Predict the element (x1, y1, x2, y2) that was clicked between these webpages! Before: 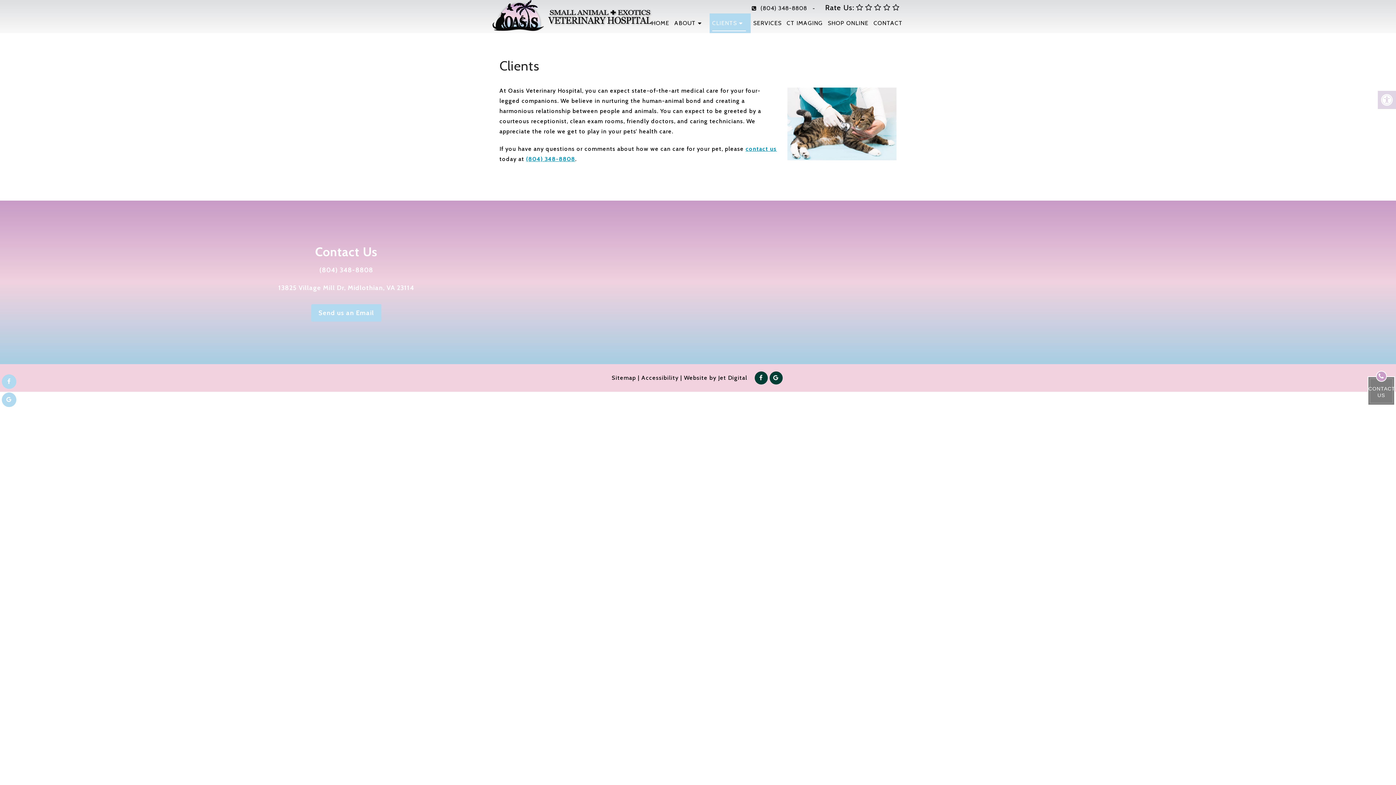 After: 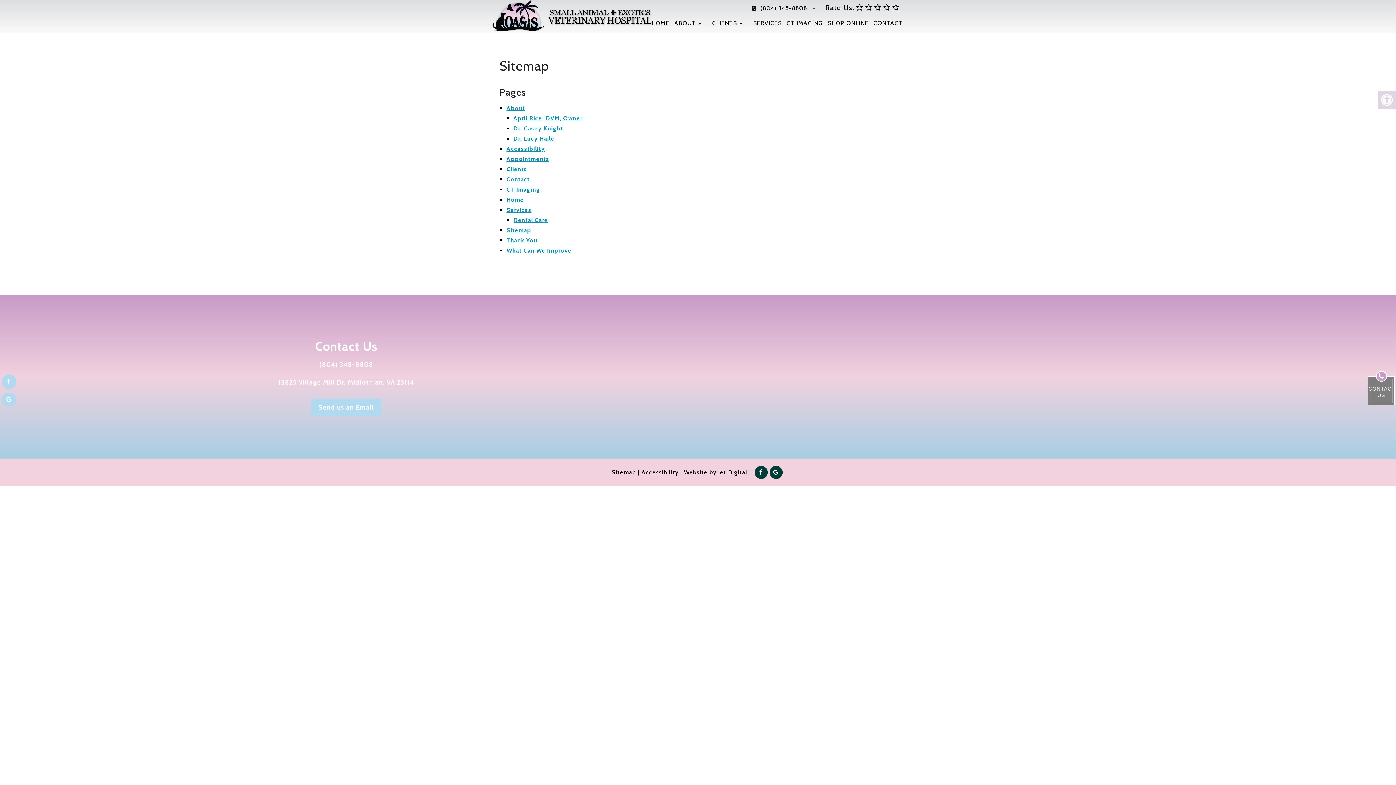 Action: bbox: (611, 374, 636, 381) label: Sitemap